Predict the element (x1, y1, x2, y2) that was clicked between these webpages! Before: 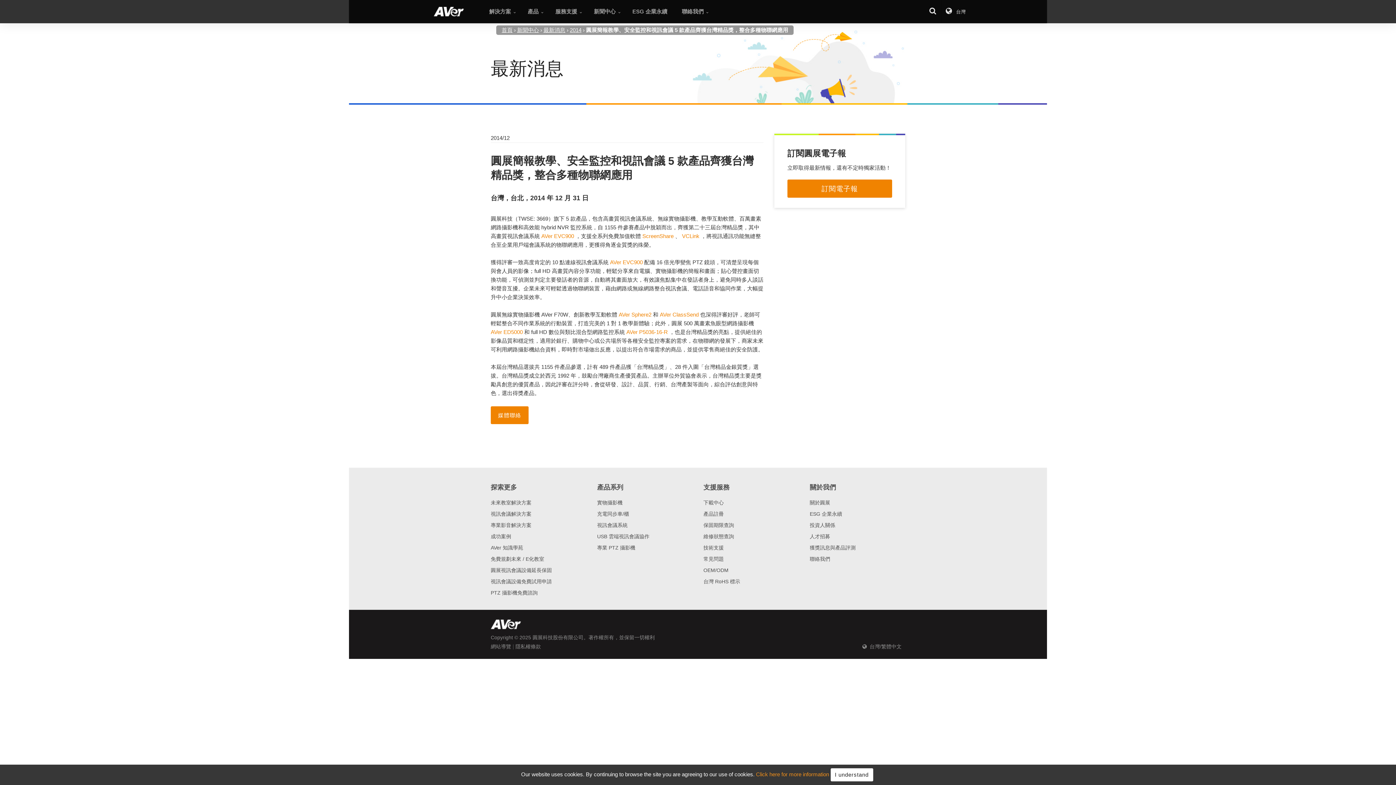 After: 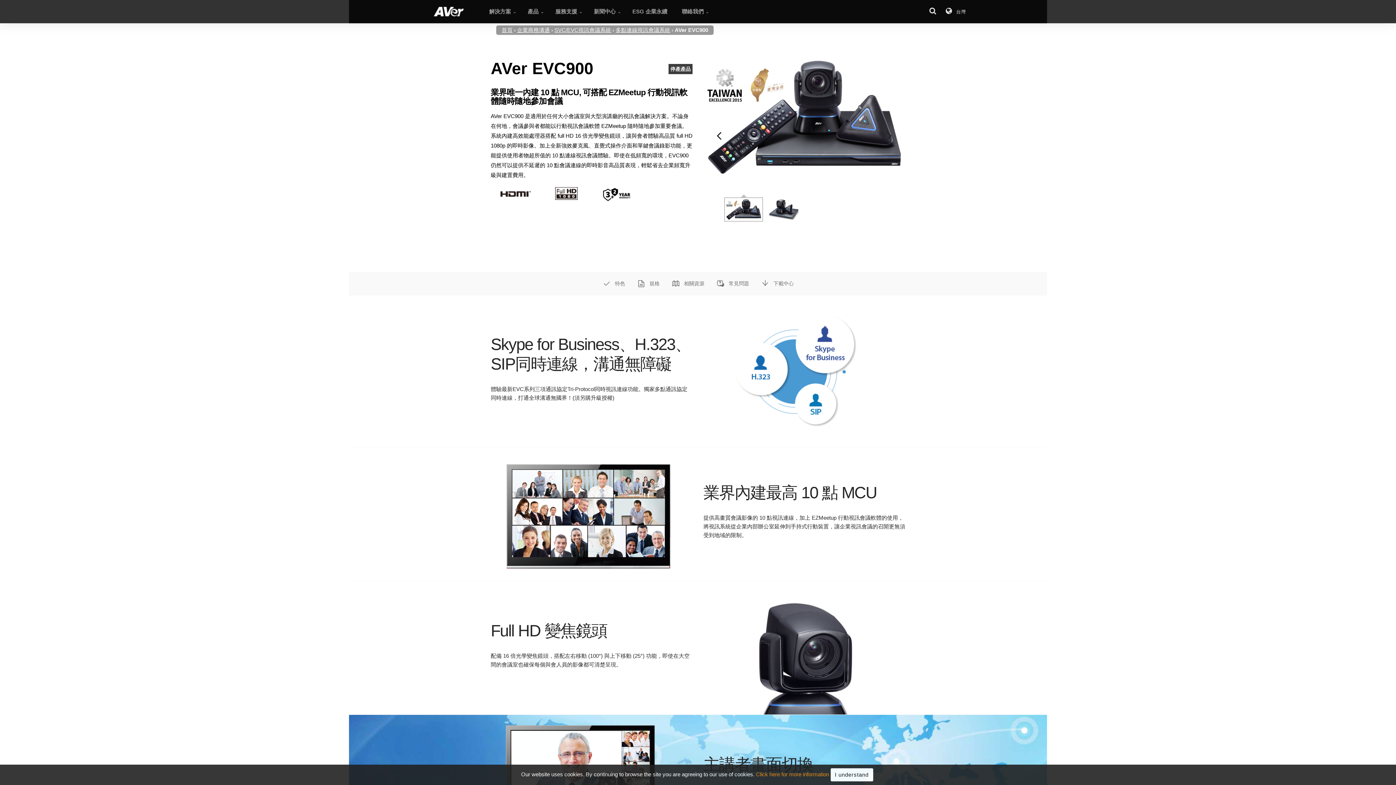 Action: bbox: (608, 259, 644, 265) label:  AVer EVC900 